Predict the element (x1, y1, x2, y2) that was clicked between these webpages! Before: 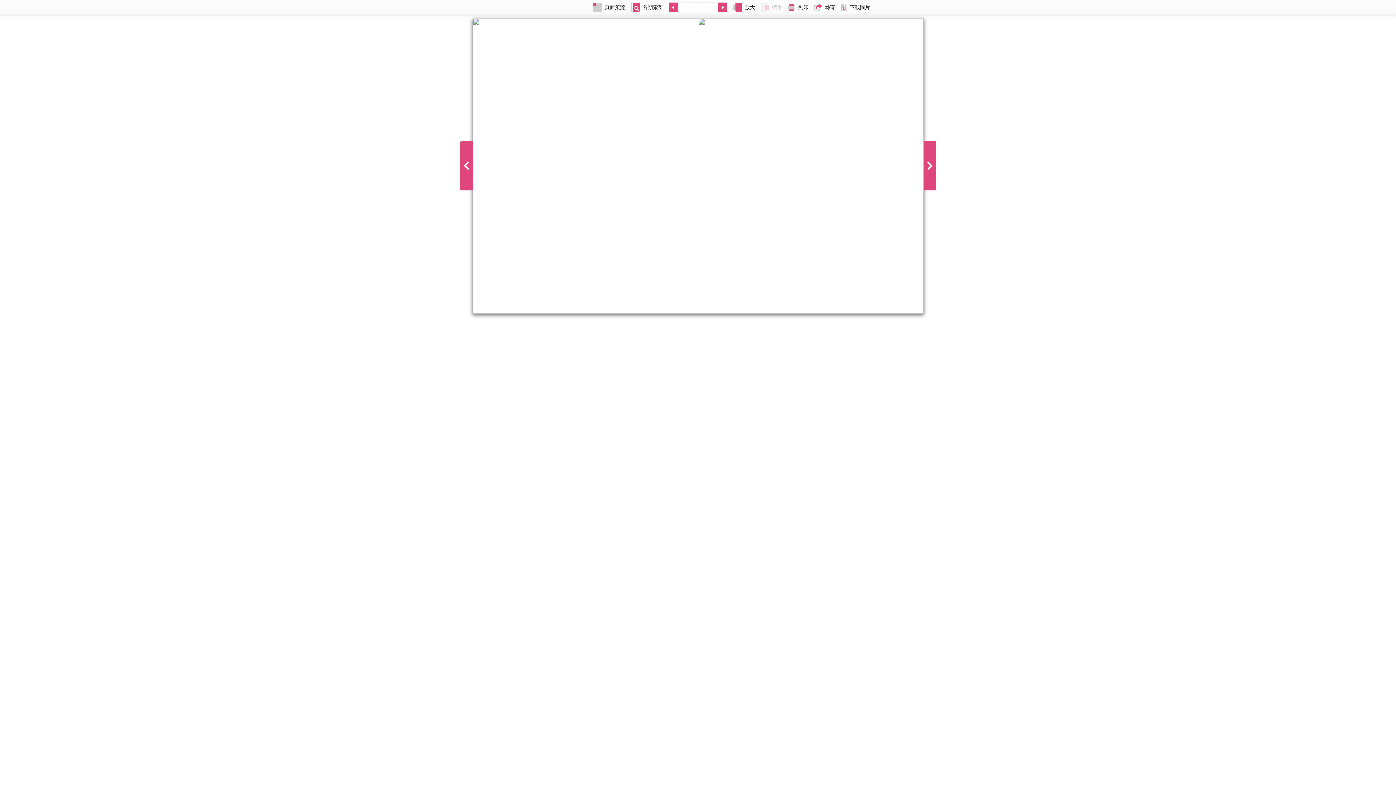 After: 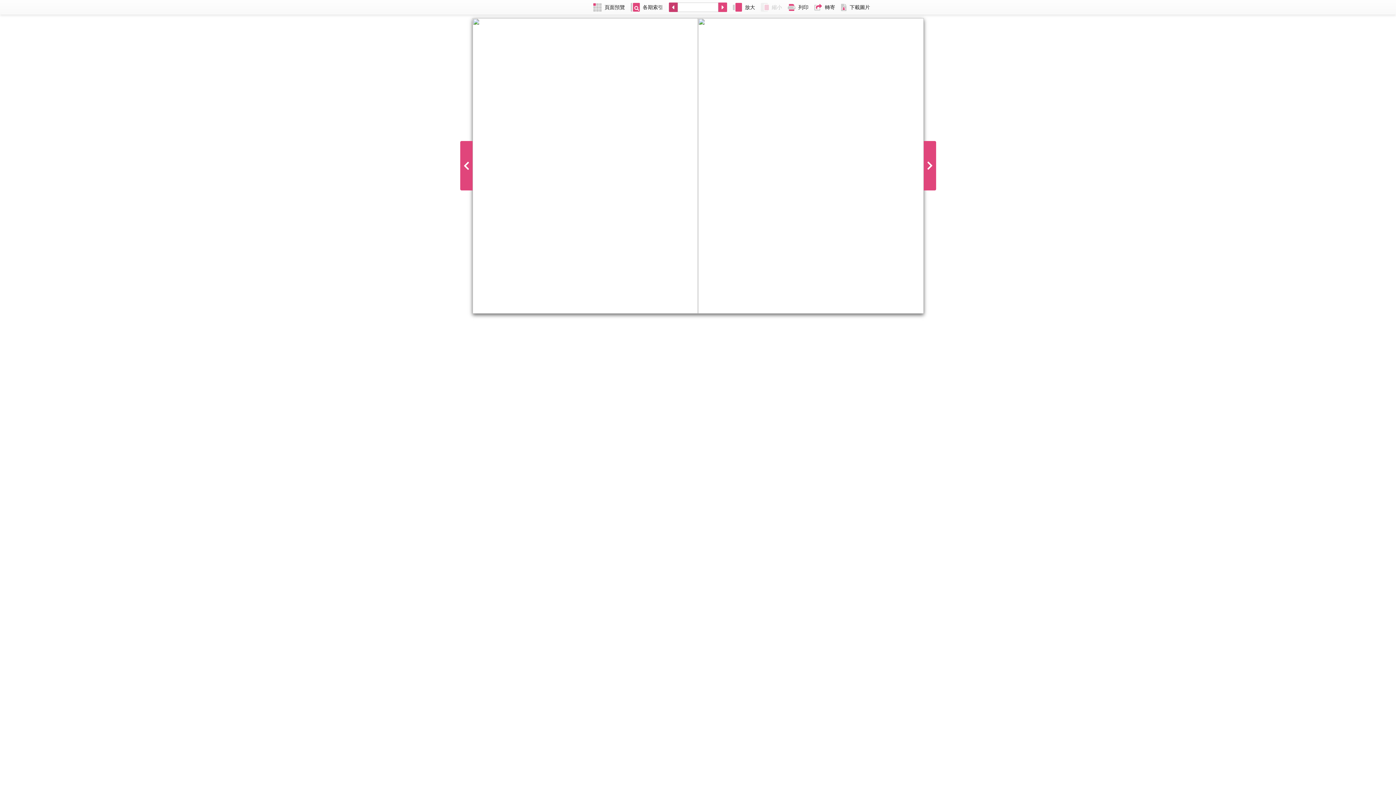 Action: bbox: (666, 0, 677, 14)